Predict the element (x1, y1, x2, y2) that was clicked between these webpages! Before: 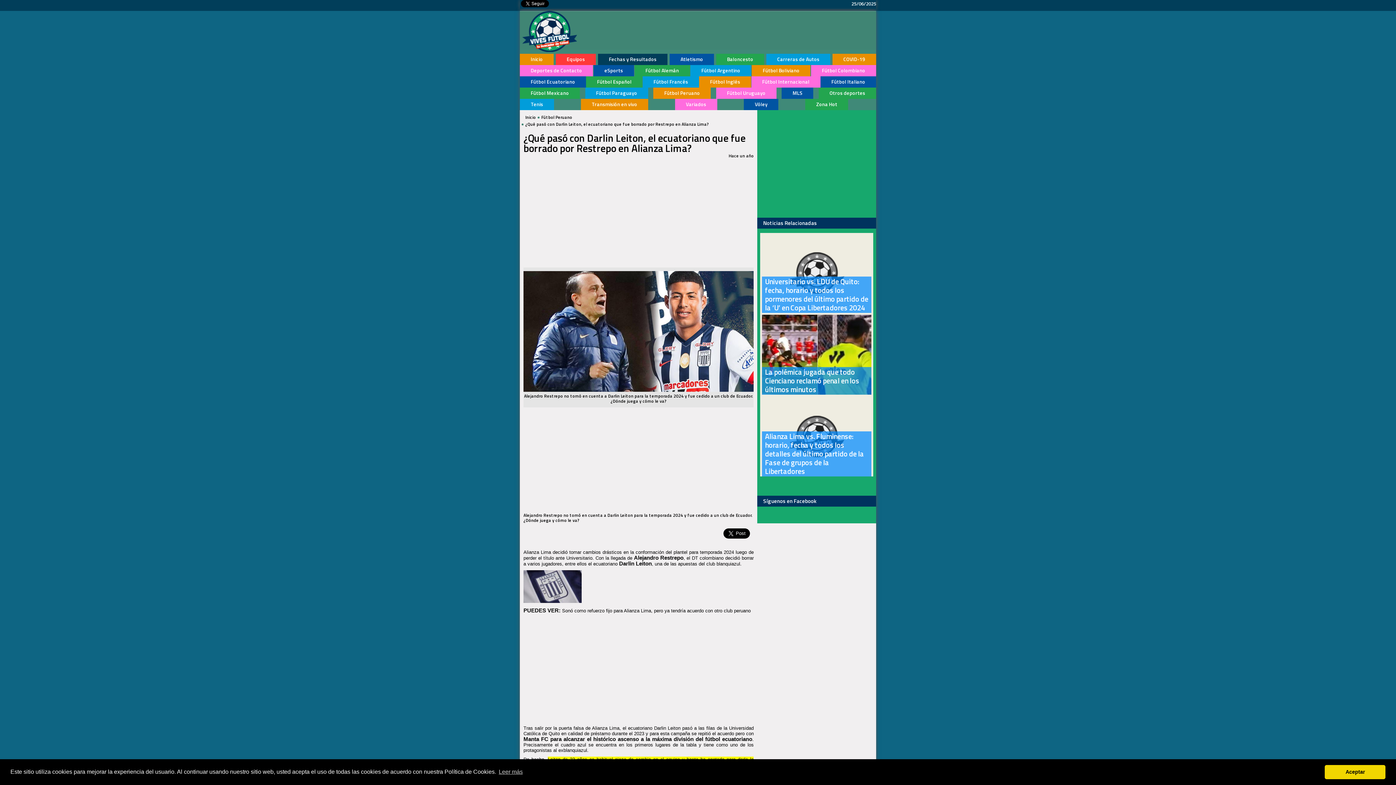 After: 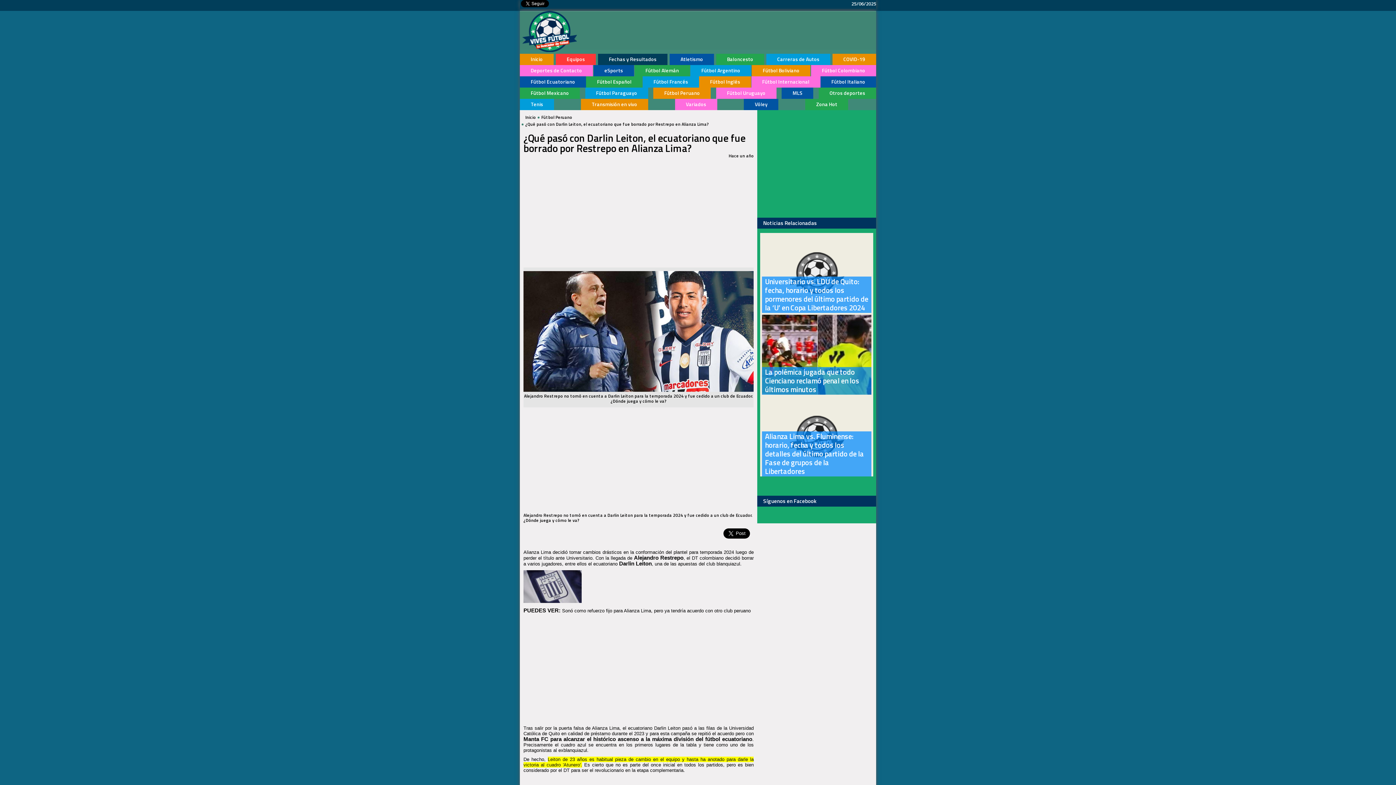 Action: bbox: (1325, 765, 1385, 779) label: dismiss cookie message